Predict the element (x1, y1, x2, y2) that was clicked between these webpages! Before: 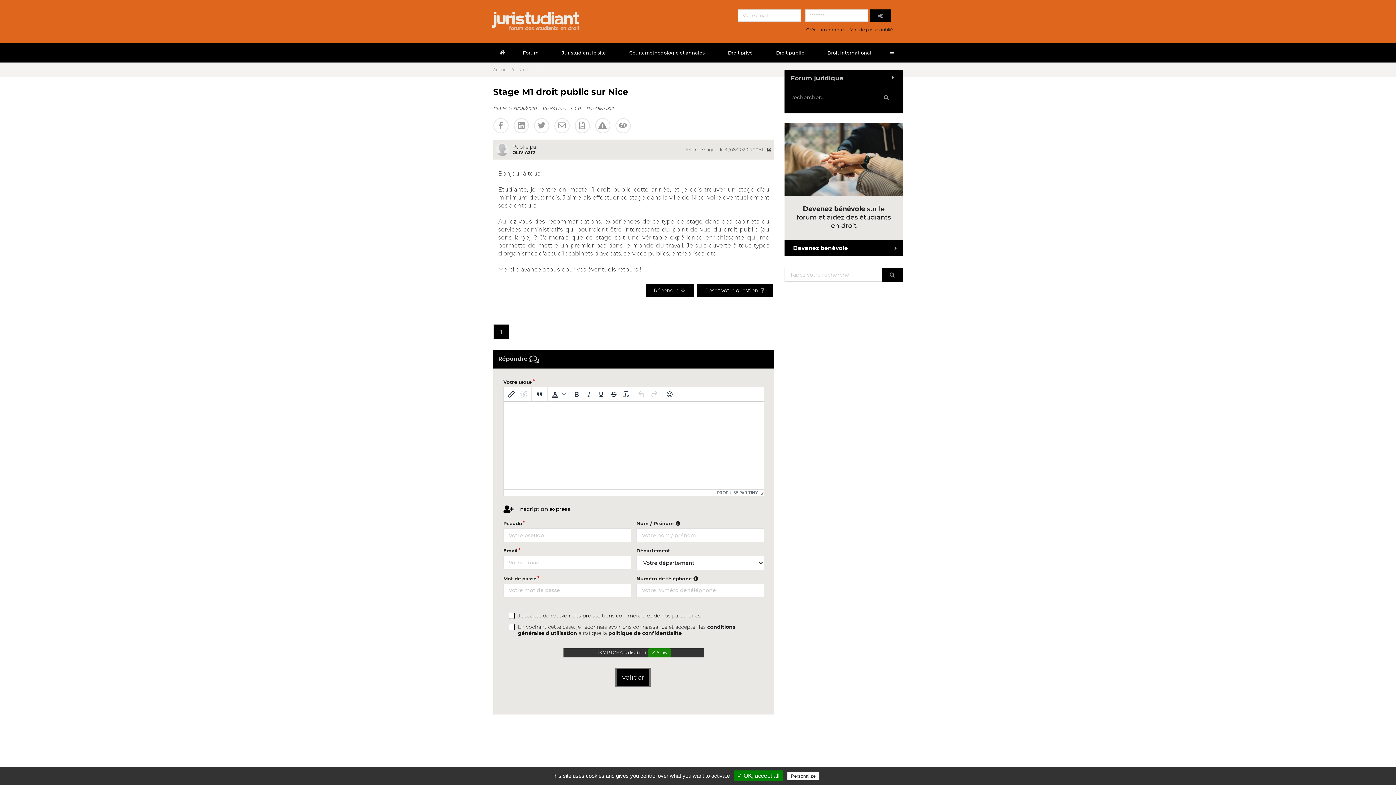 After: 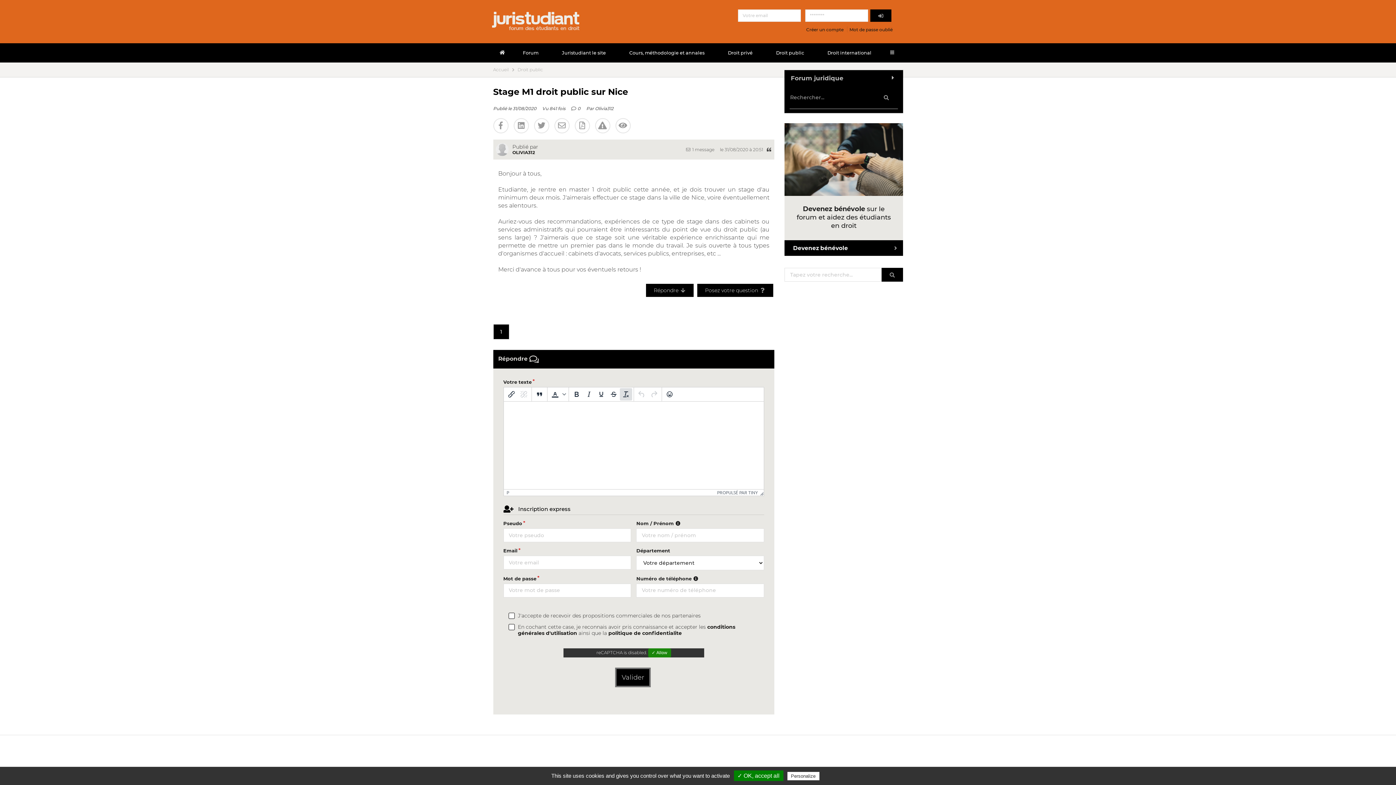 Action: bbox: (619, 388, 632, 400) label: Effacer la mise en forme